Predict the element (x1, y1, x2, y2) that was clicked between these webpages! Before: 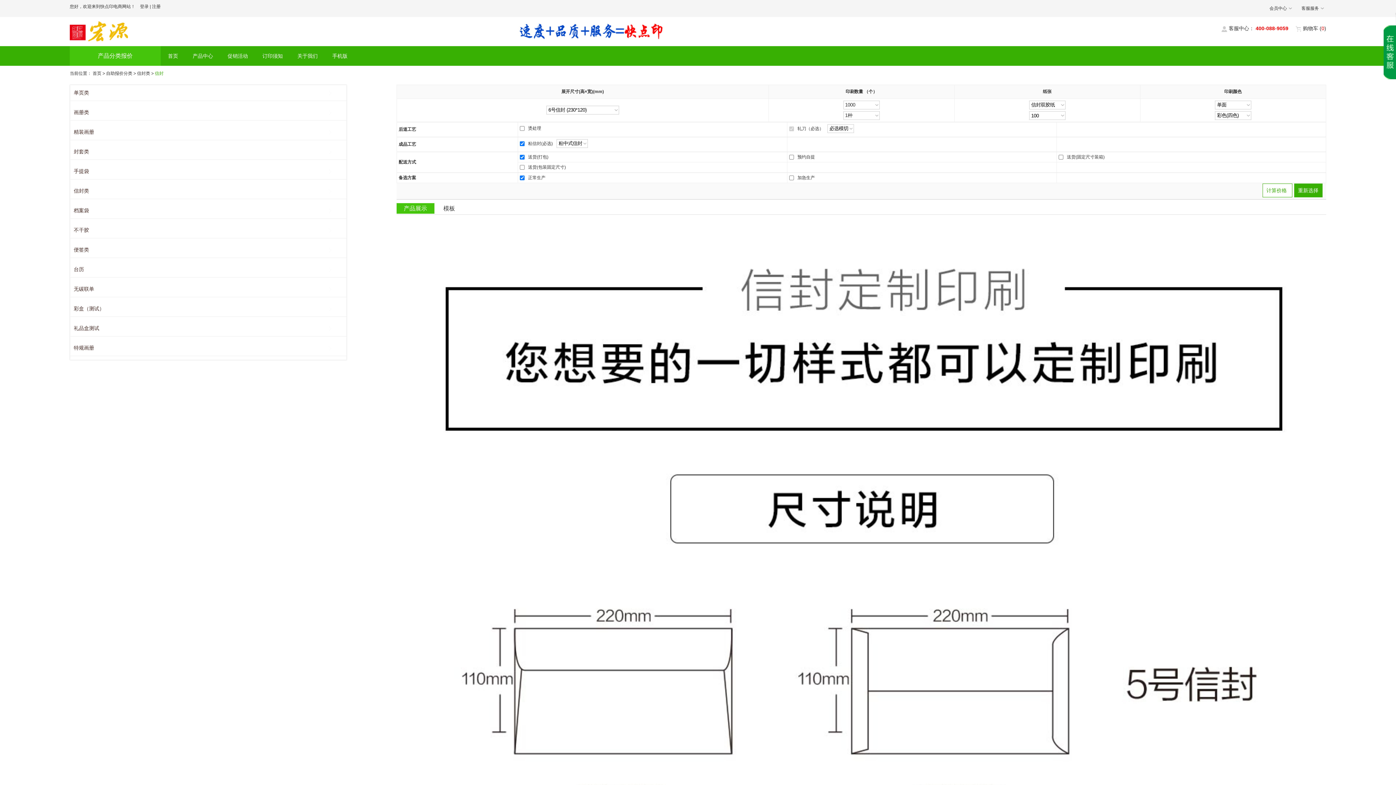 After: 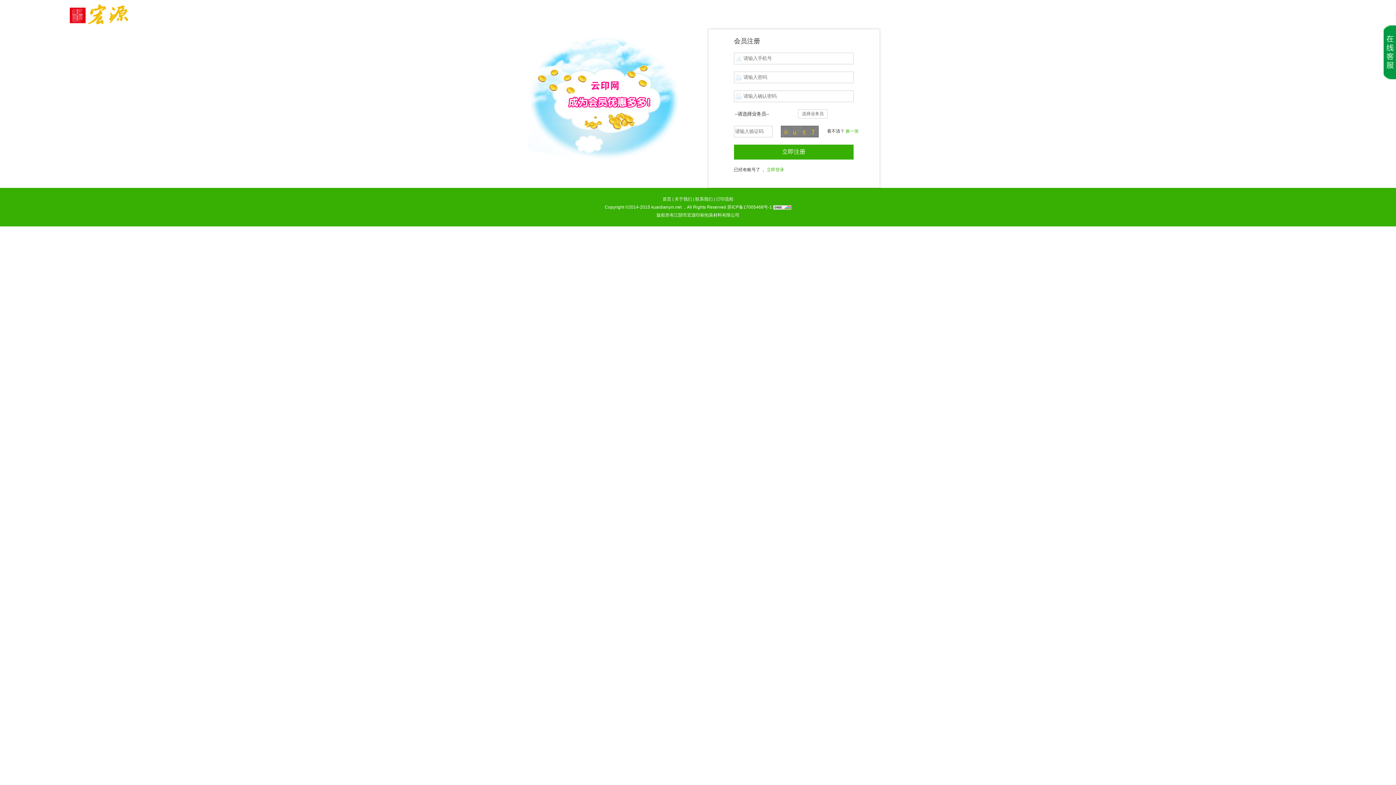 Action: label: 注册 bbox: (152, 4, 160, 9)